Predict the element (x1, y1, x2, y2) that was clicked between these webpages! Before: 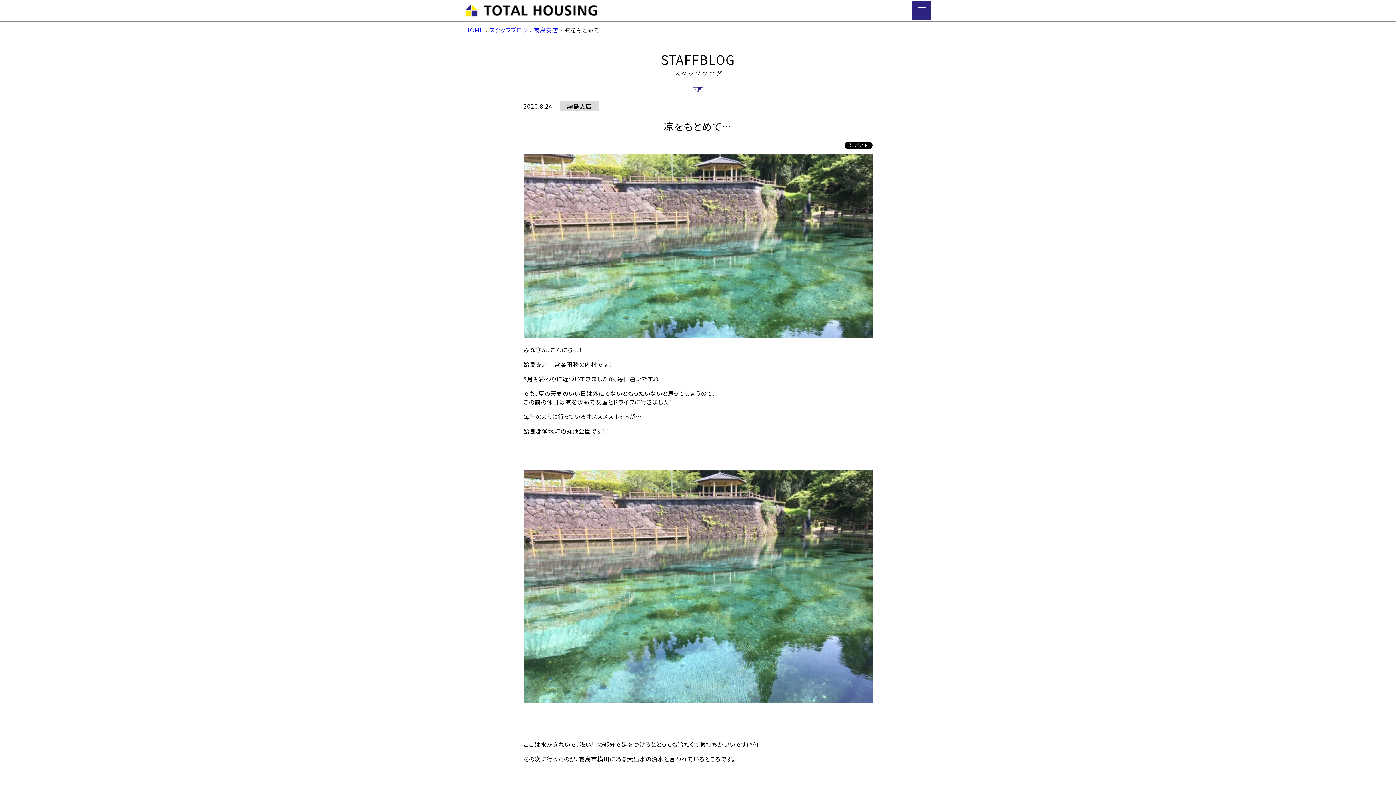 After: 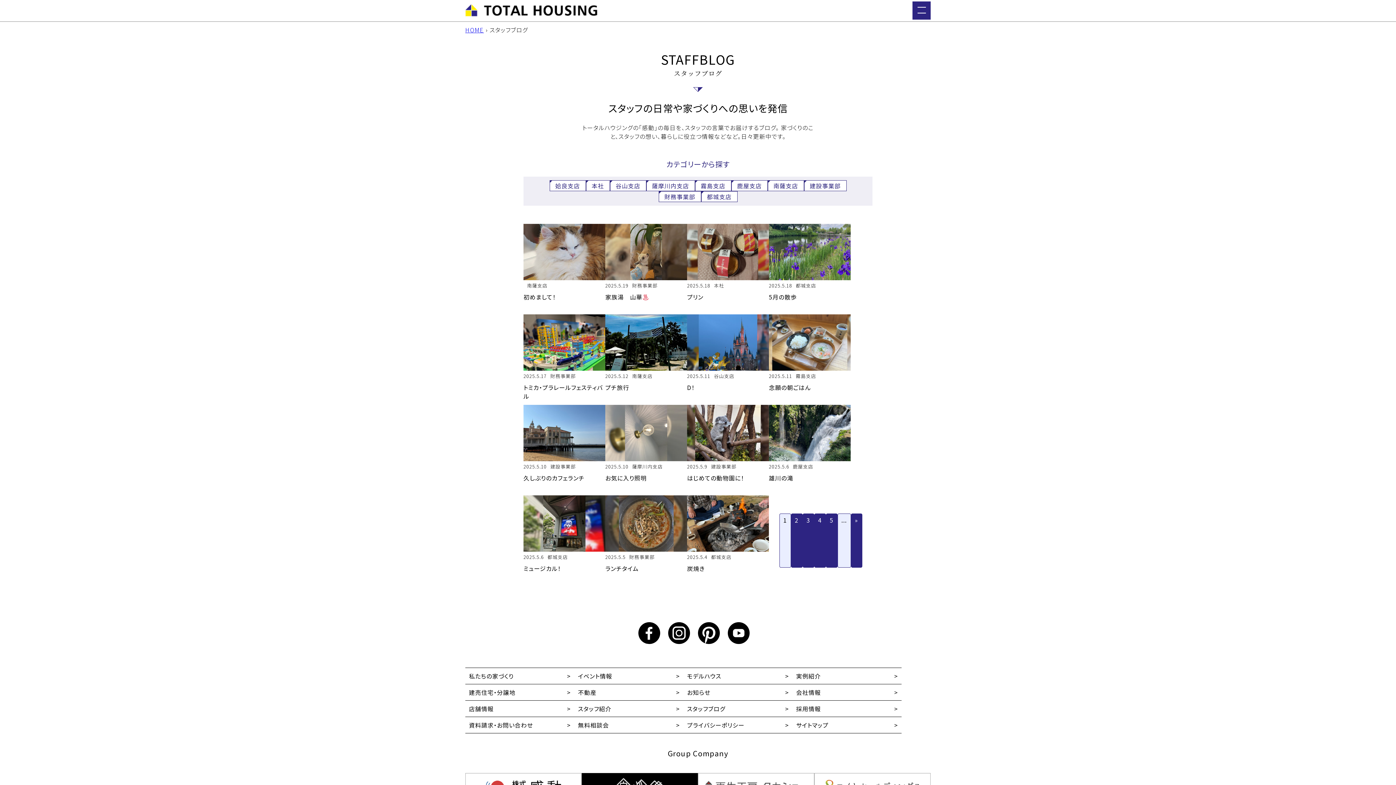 Action: bbox: (489, 25, 528, 34) label: スタッフブログ